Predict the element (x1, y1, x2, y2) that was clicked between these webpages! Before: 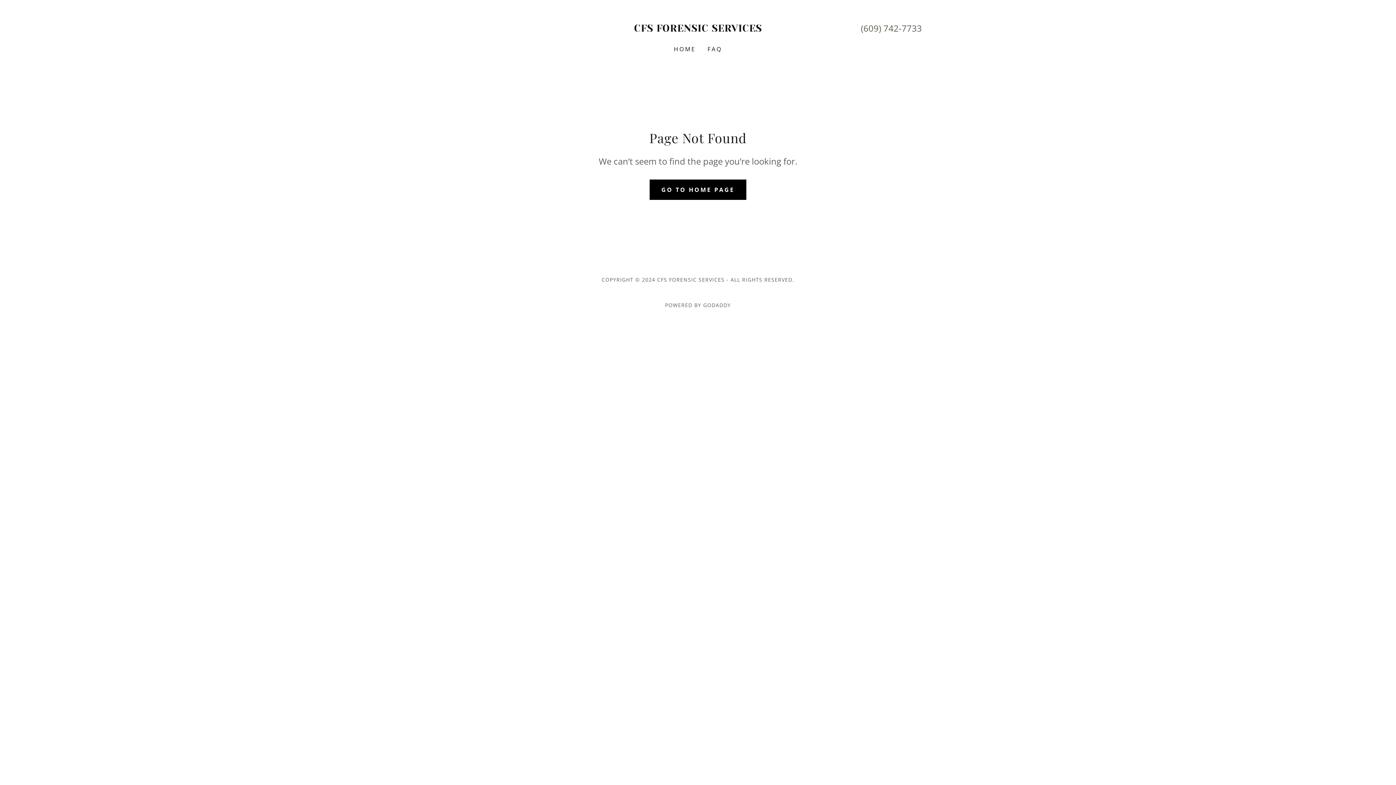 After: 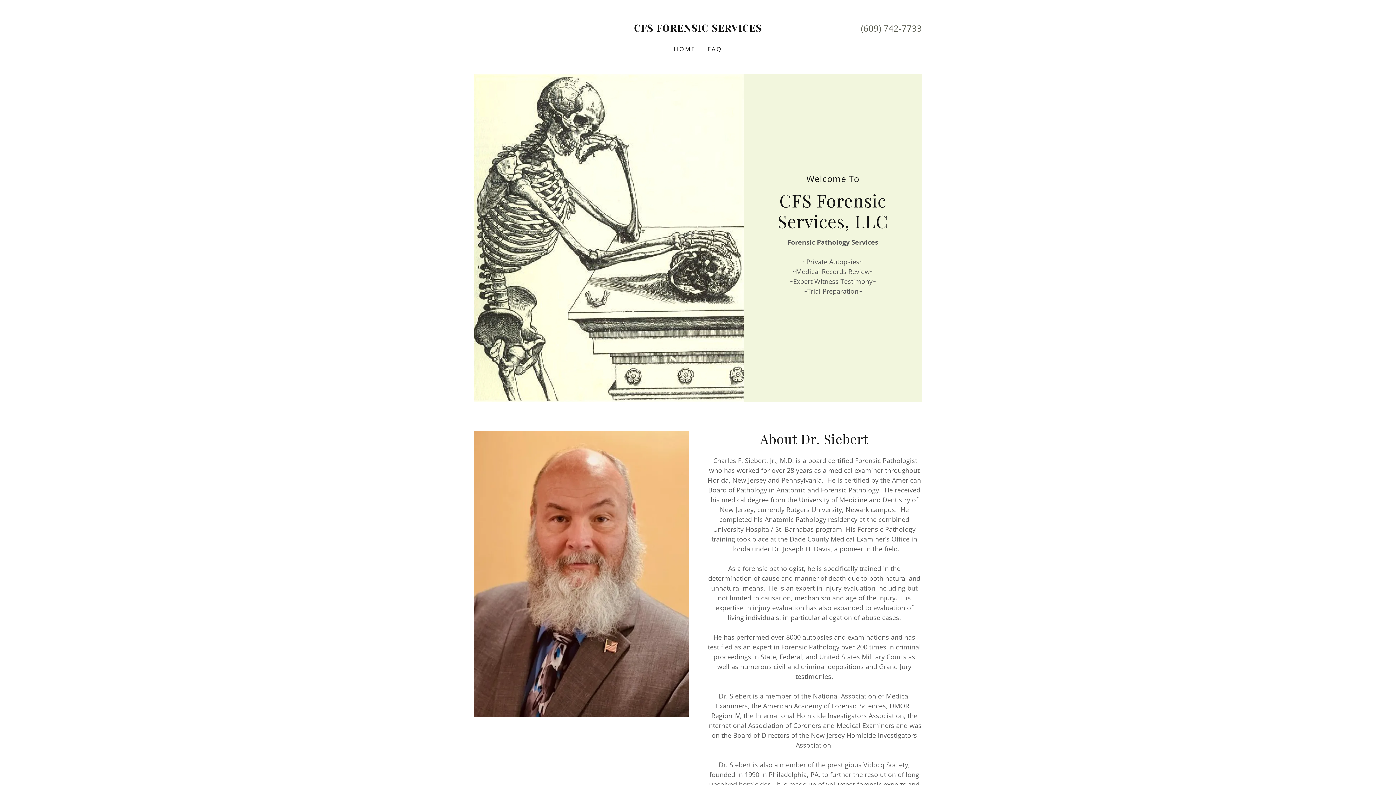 Action: label: GO TO HOME PAGE bbox: (649, 179, 746, 199)